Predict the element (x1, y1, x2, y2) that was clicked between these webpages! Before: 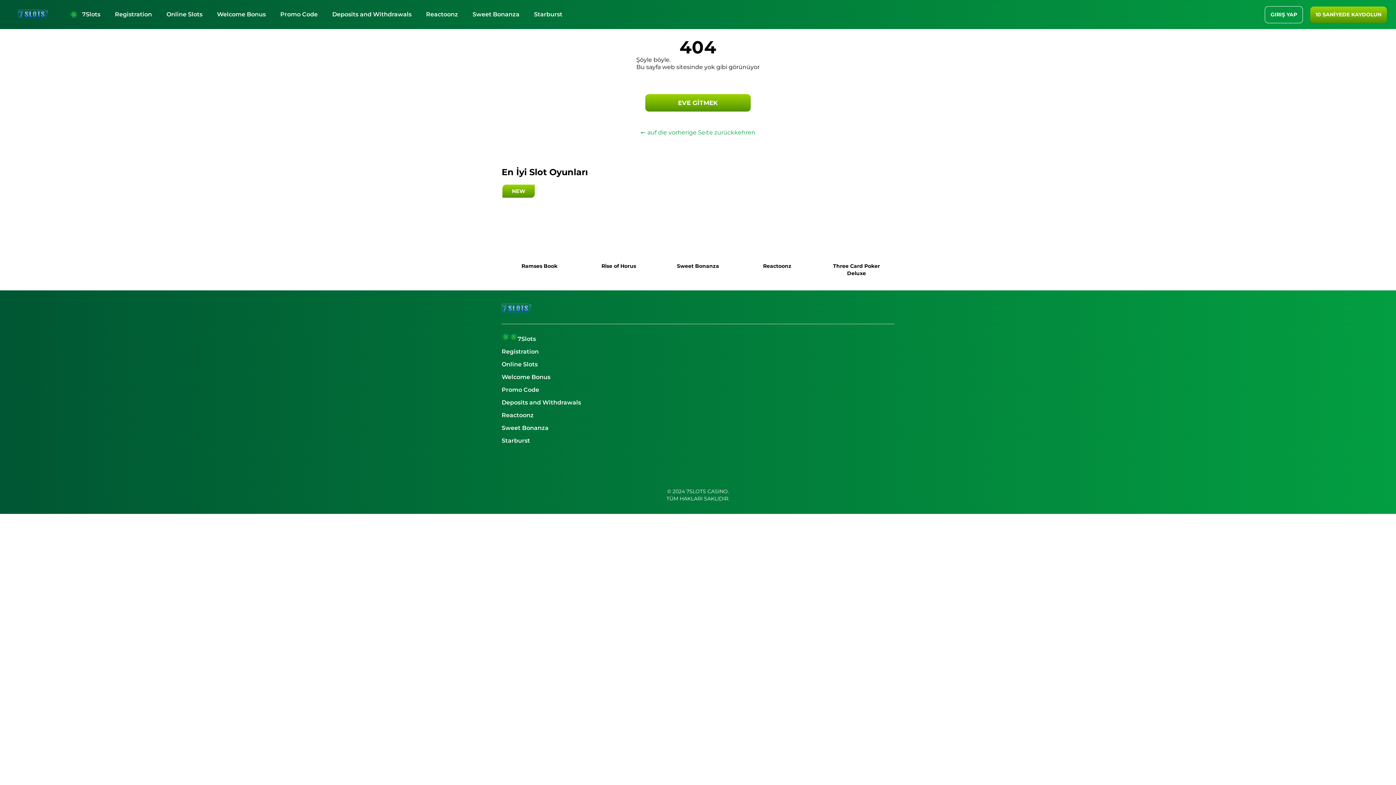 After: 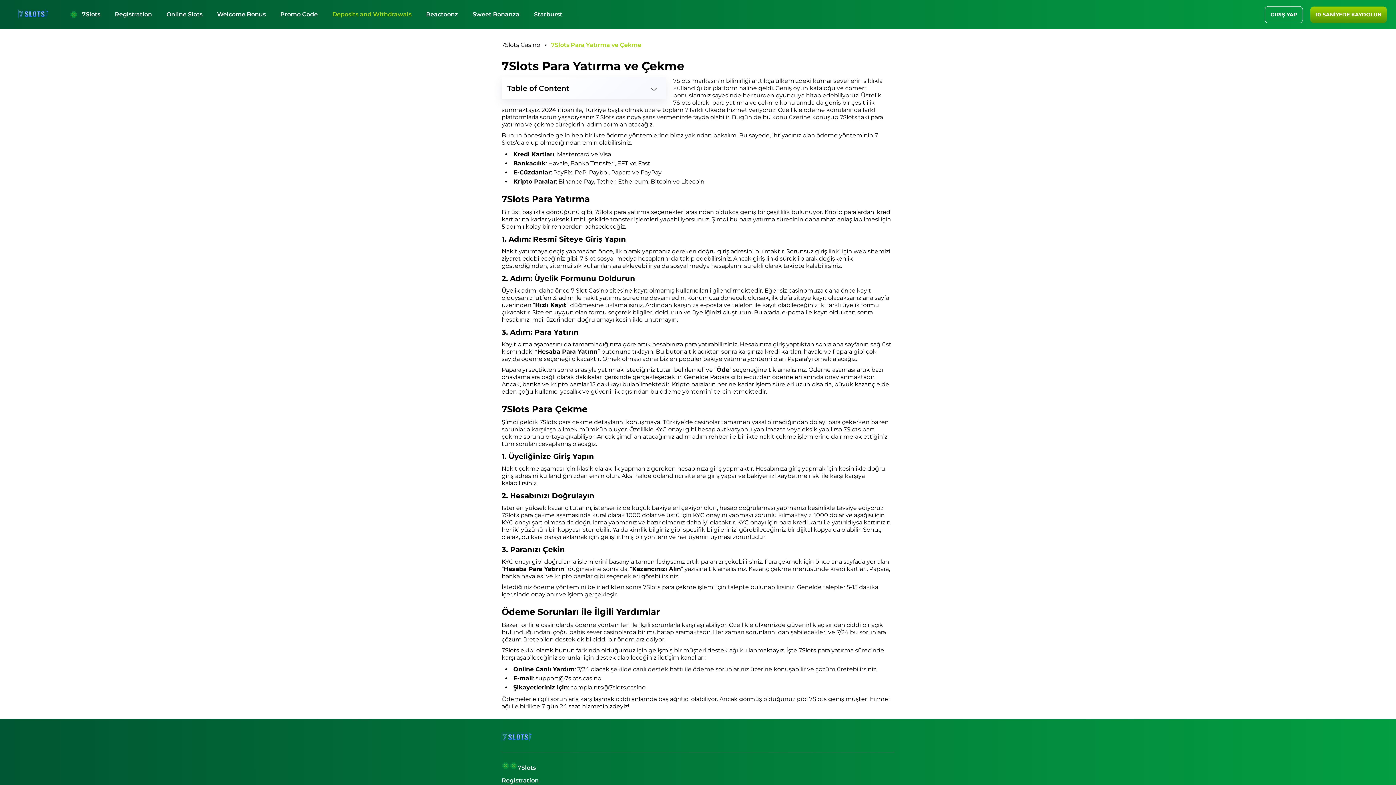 Action: bbox: (325, 0, 418, 28) label: Deposits and Withdrawals